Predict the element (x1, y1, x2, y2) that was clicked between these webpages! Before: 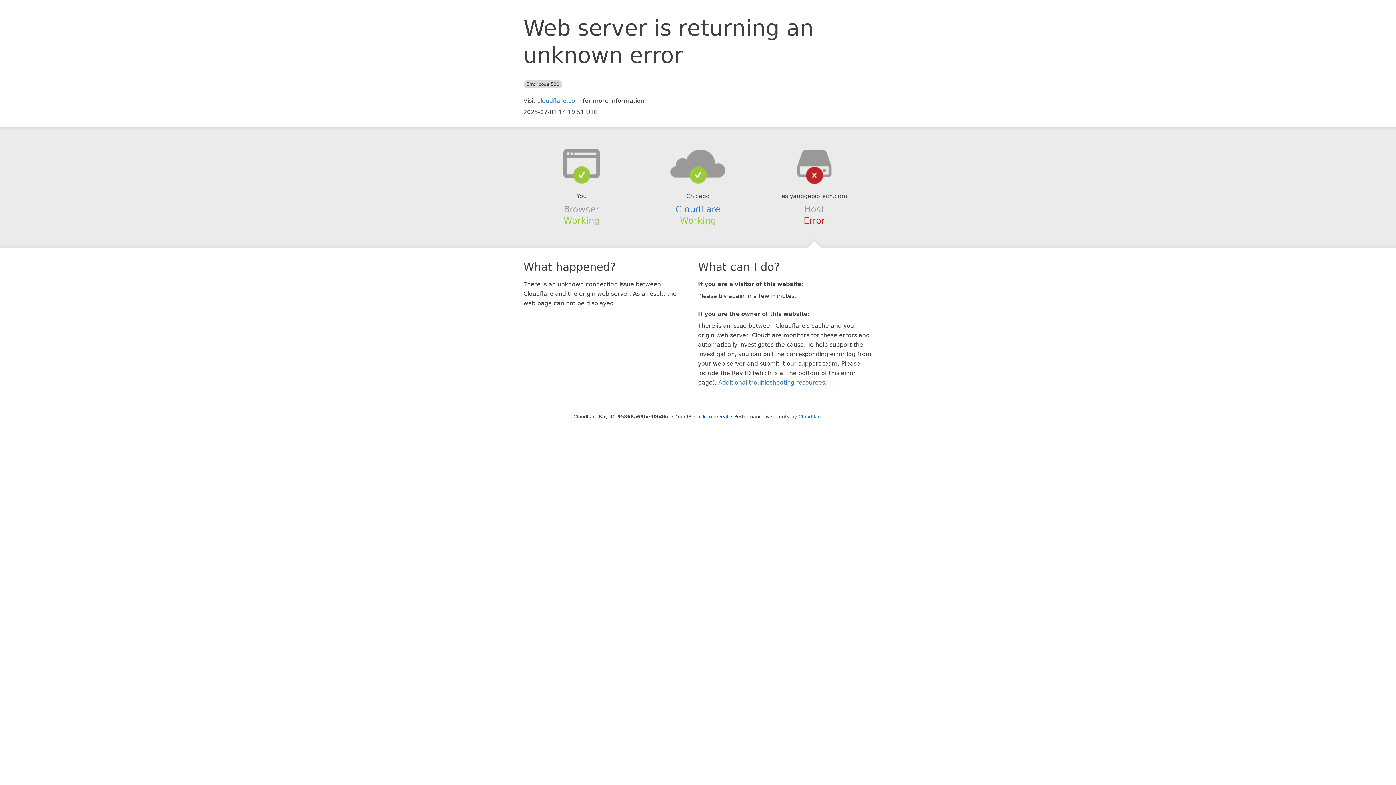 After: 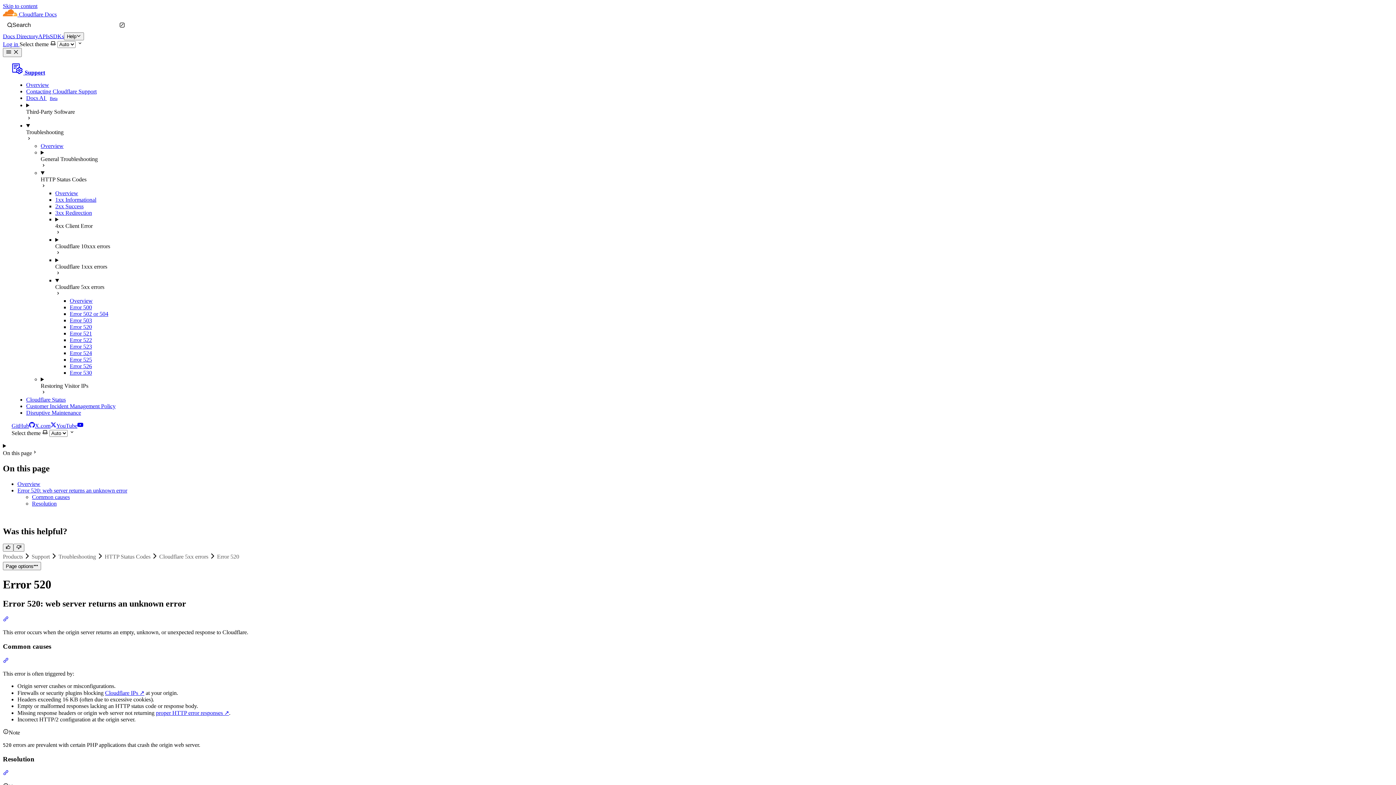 Action: label: Additional troubleshooting resources bbox: (718, 379, 825, 386)